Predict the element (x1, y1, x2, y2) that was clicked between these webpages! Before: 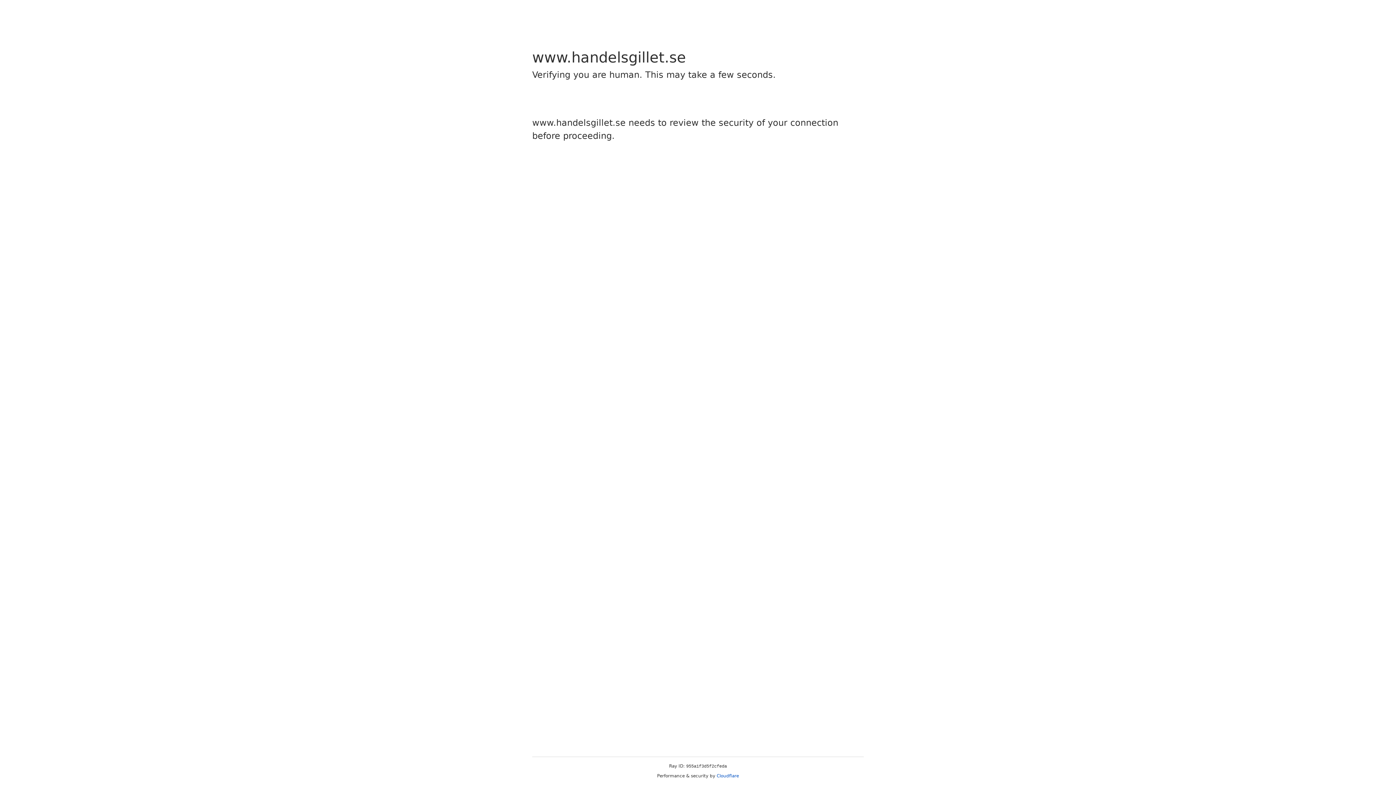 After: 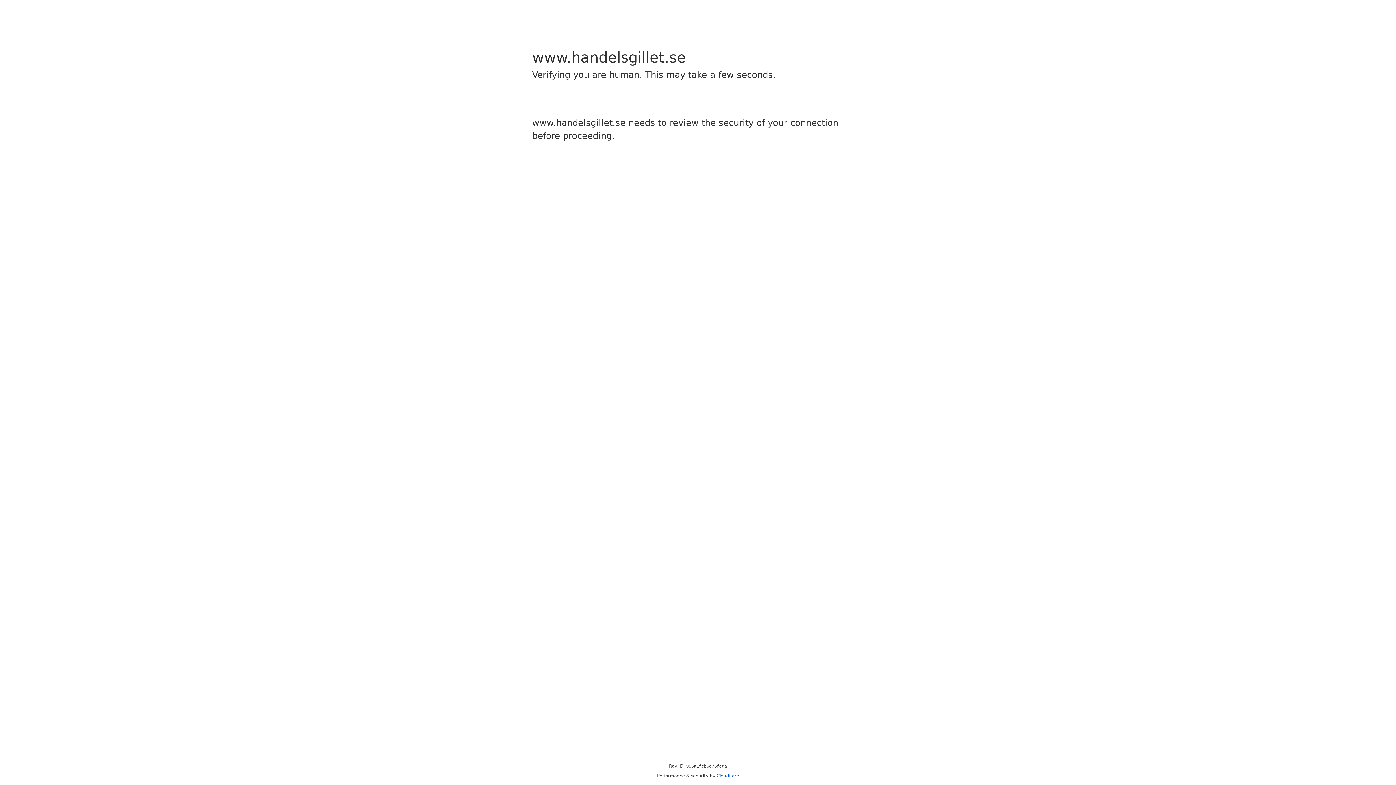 Action: bbox: (716, 773, 739, 778) label: Cloudflare